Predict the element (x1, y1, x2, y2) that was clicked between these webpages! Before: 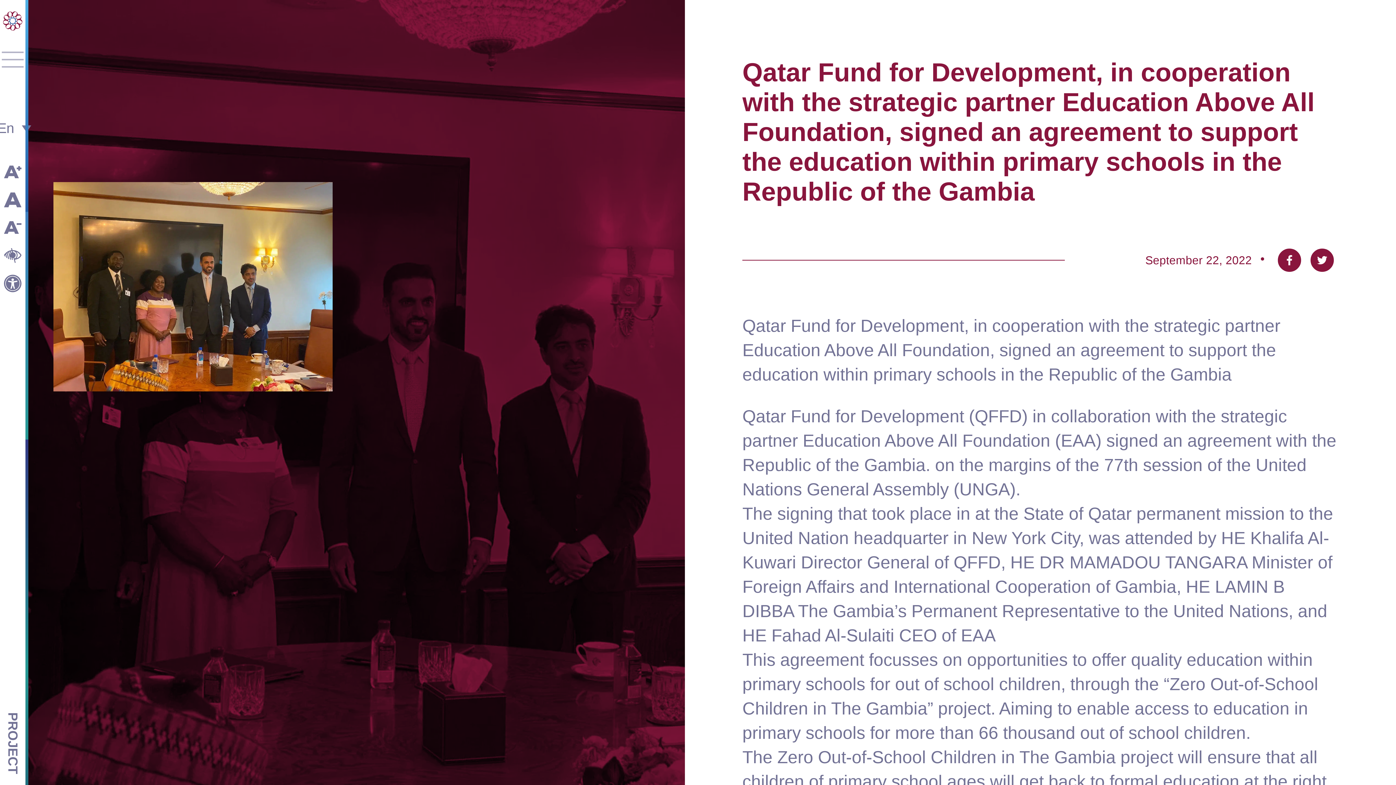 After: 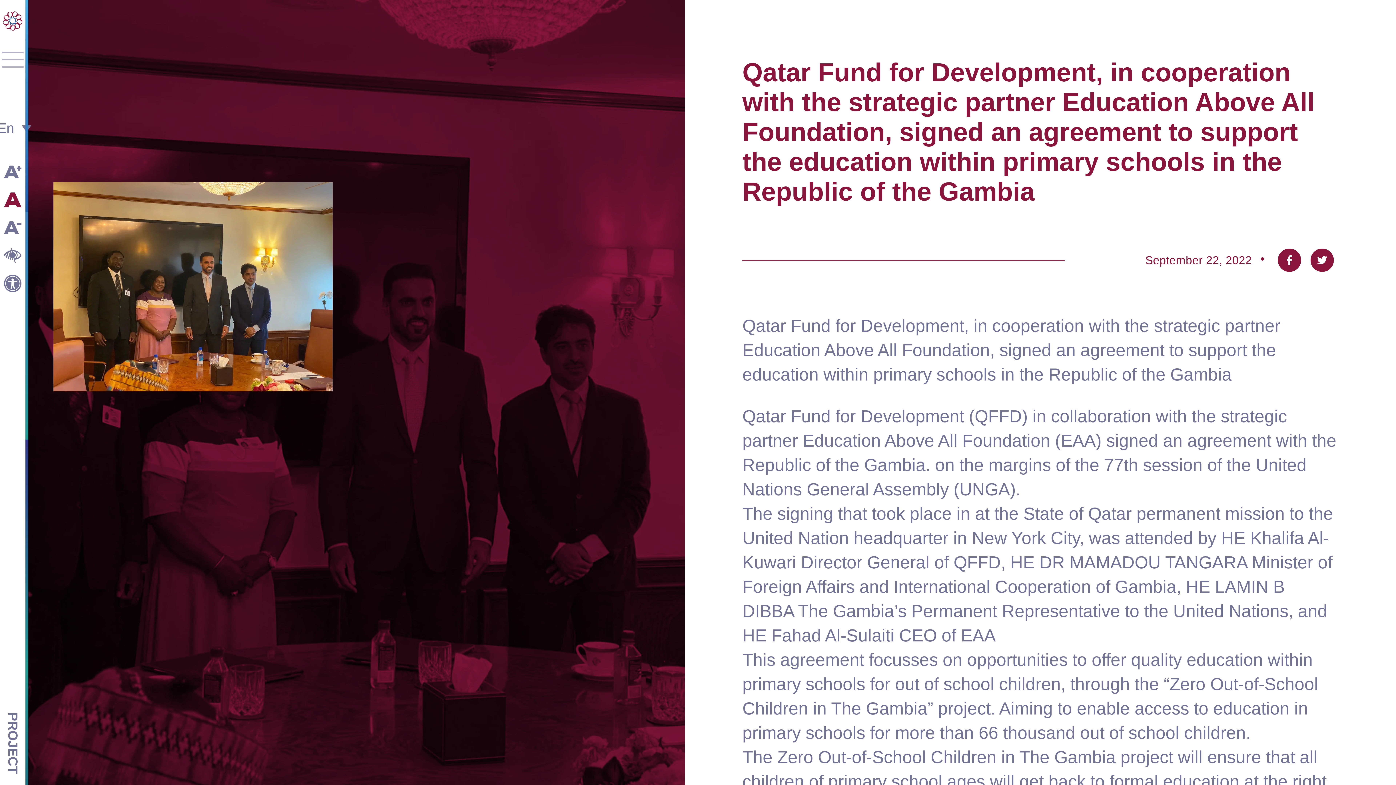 Action: bbox: (4, 191, 21, 208)